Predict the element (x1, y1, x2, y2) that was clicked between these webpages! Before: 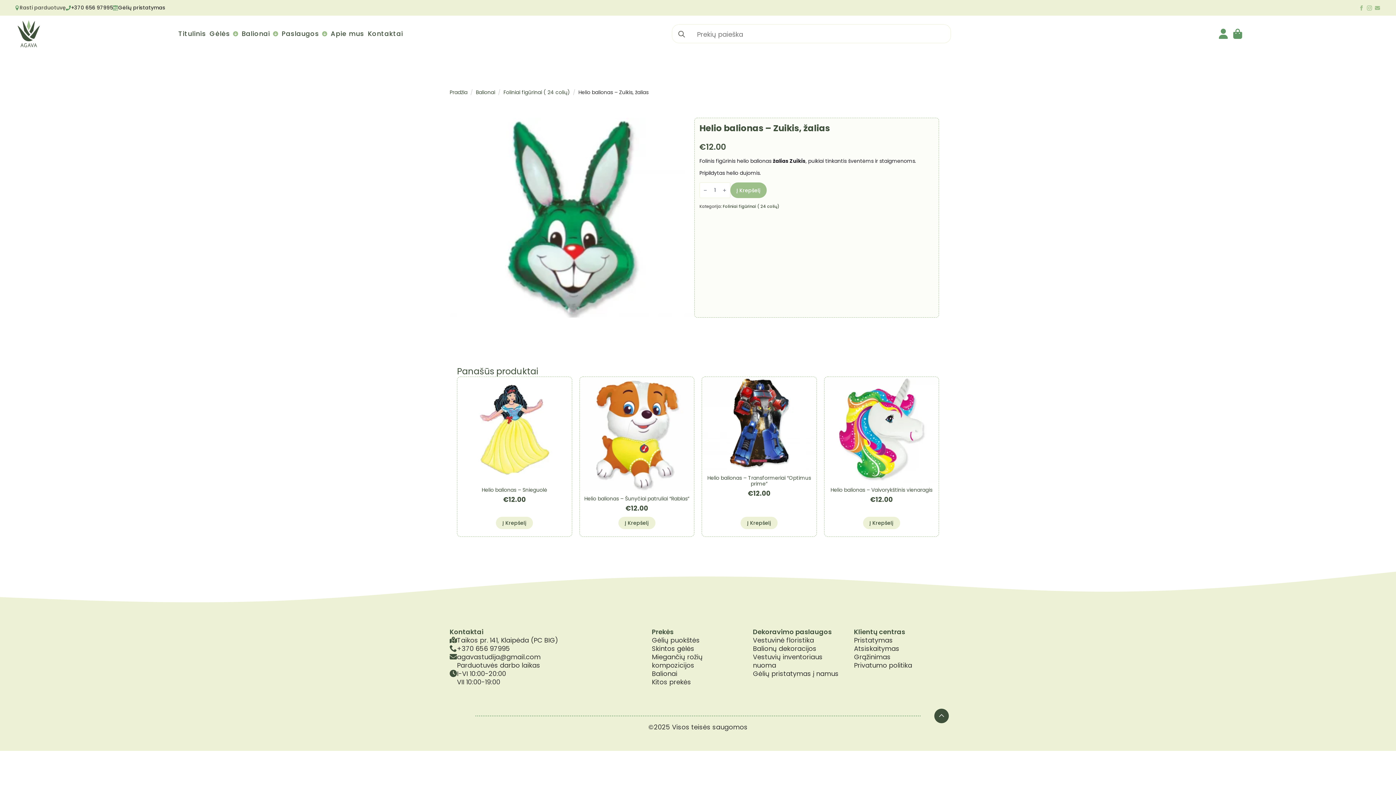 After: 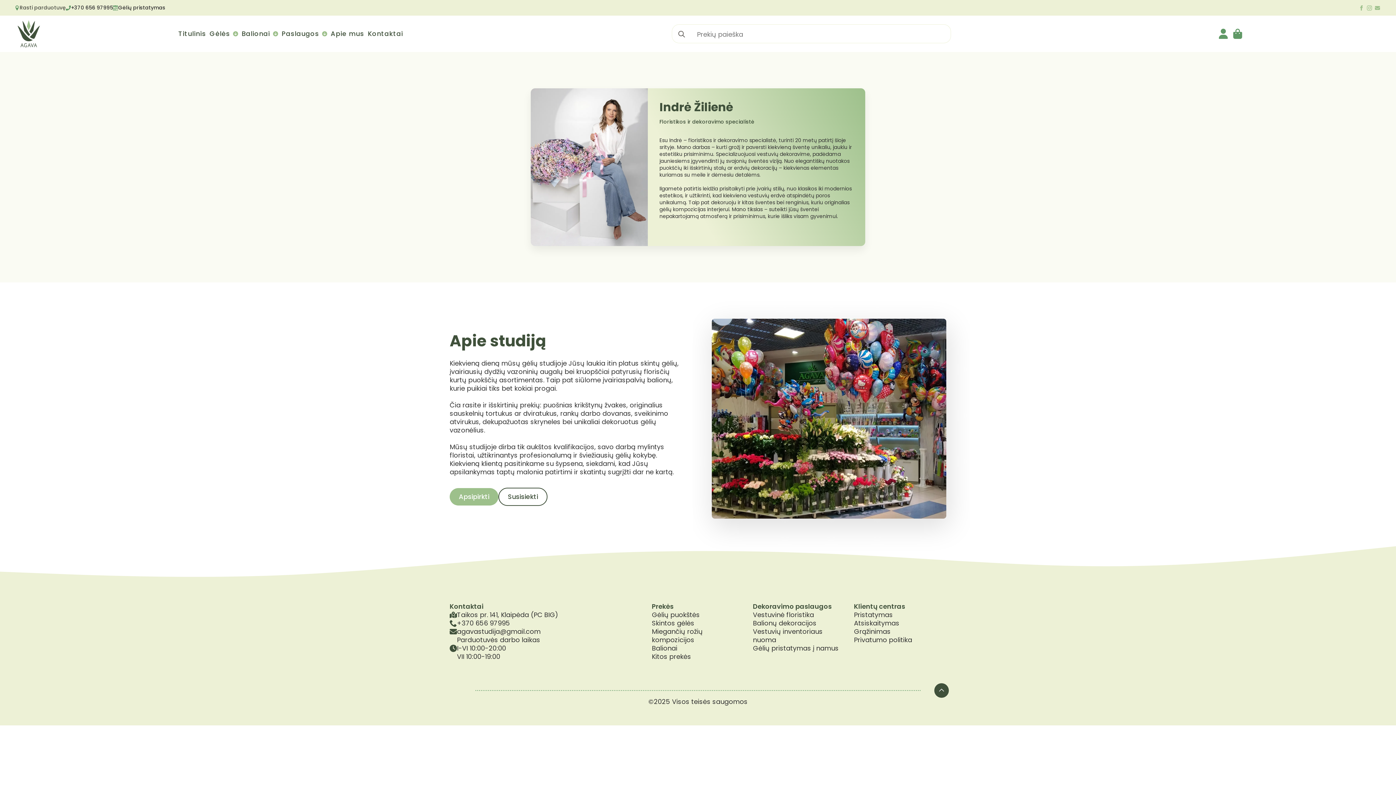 Action: label: Apie mus bbox: (328, 28, 366, 38)